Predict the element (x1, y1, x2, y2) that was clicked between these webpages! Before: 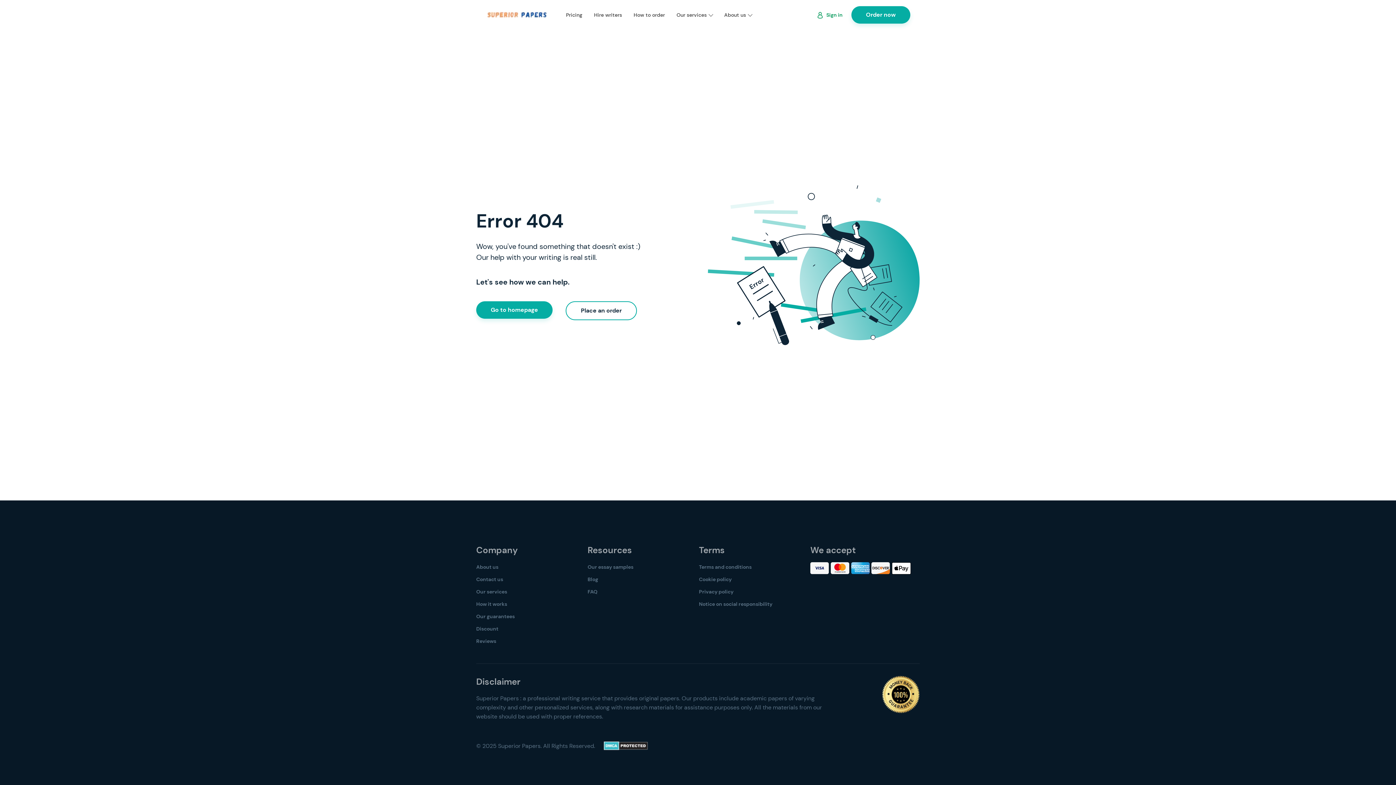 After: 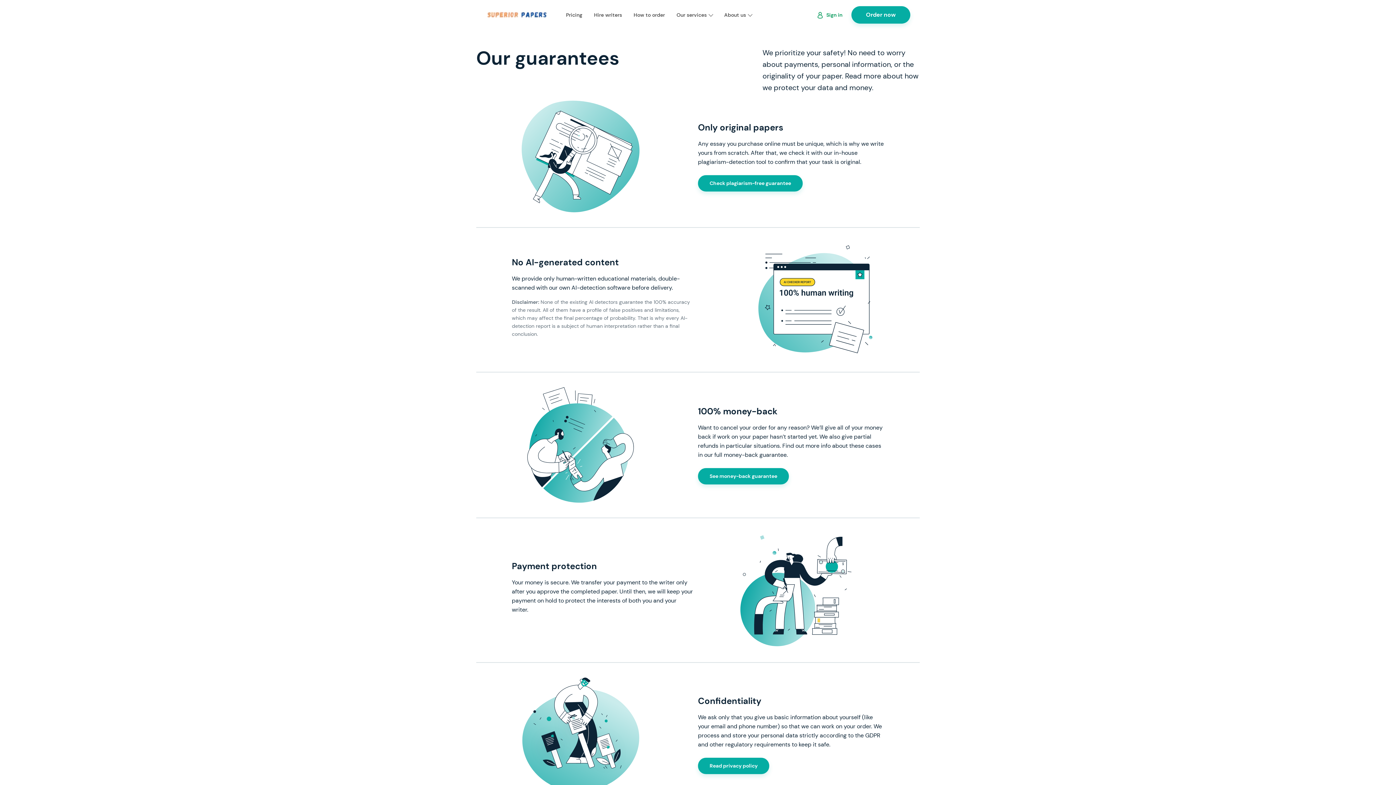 Action: bbox: (476, 613, 514, 620) label: Our guarantees